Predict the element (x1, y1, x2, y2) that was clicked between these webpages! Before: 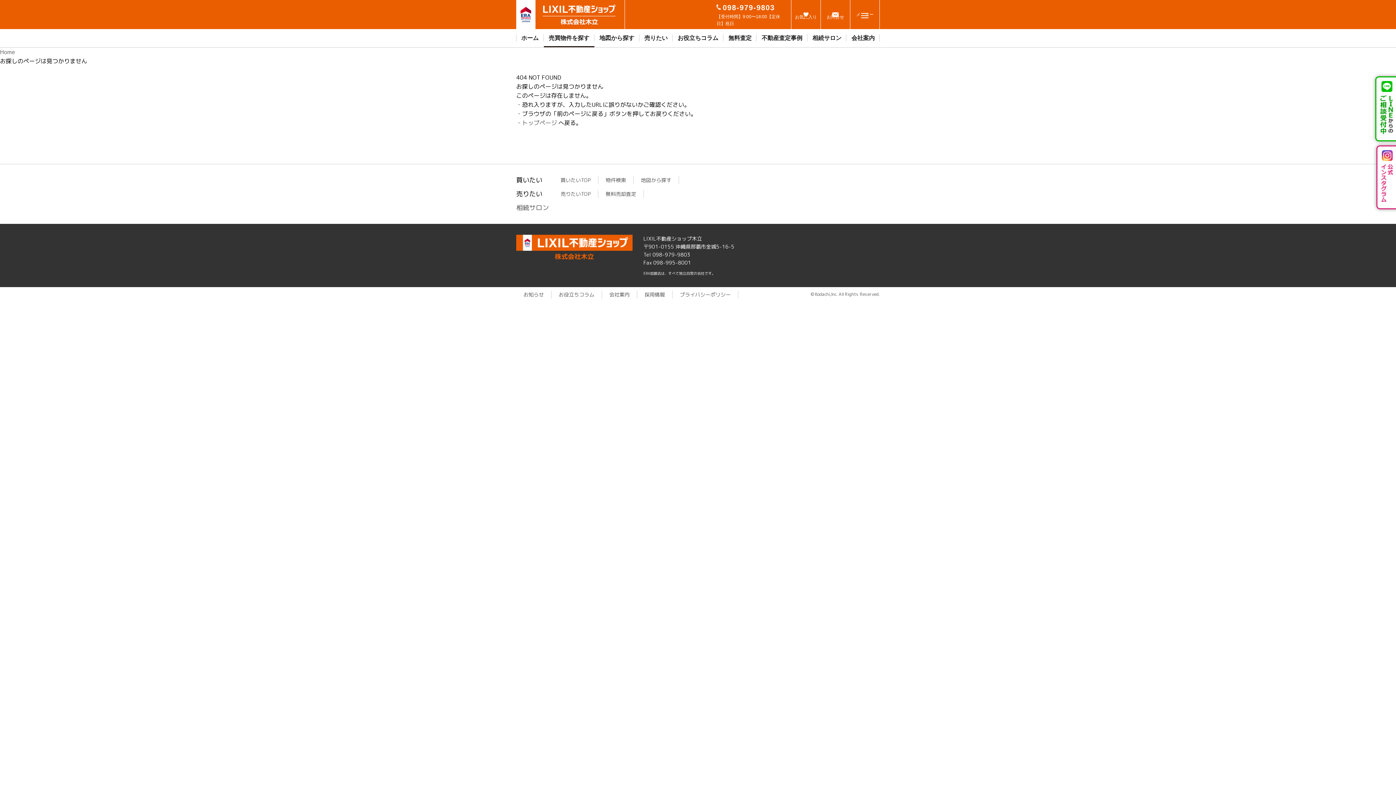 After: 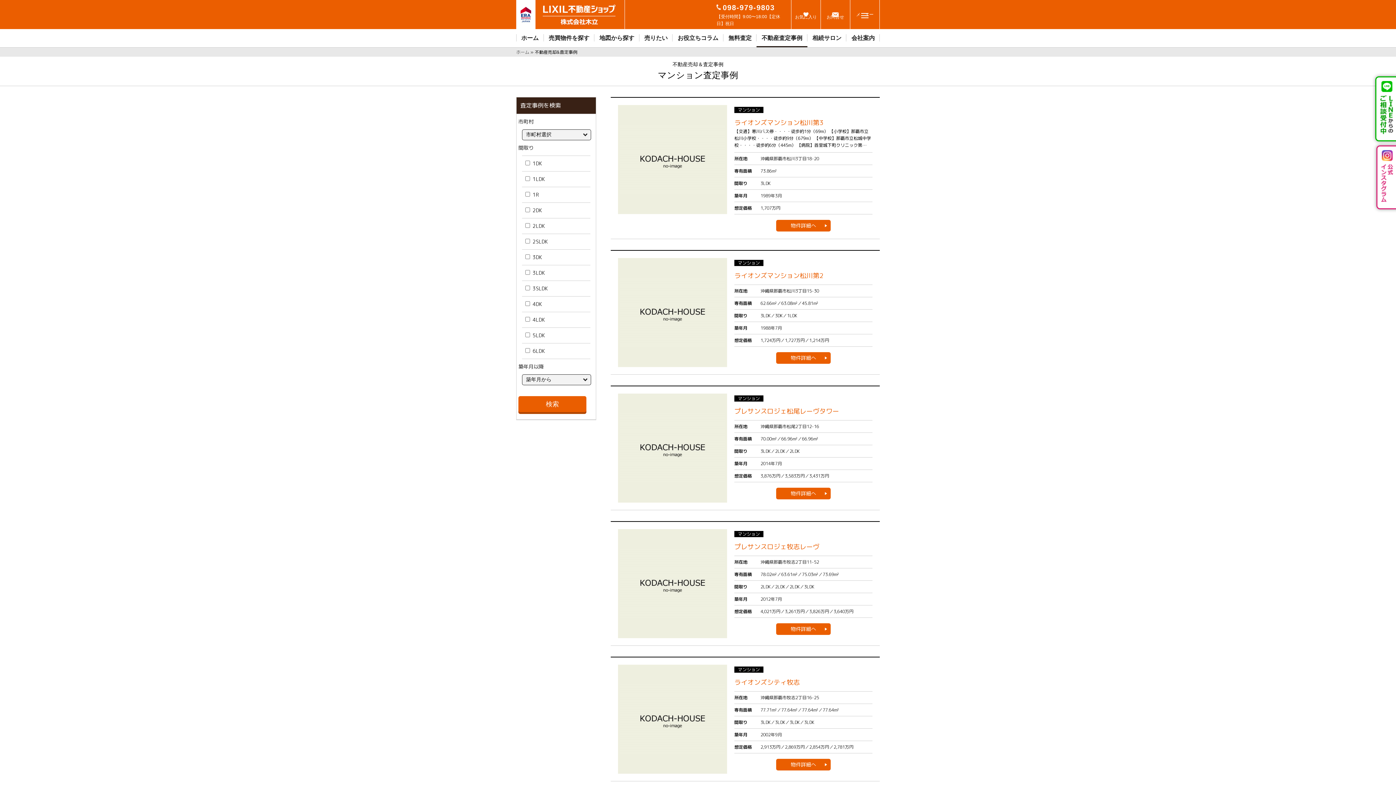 Action: bbox: (756, 29, 807, 46) label: 不動産査定事例